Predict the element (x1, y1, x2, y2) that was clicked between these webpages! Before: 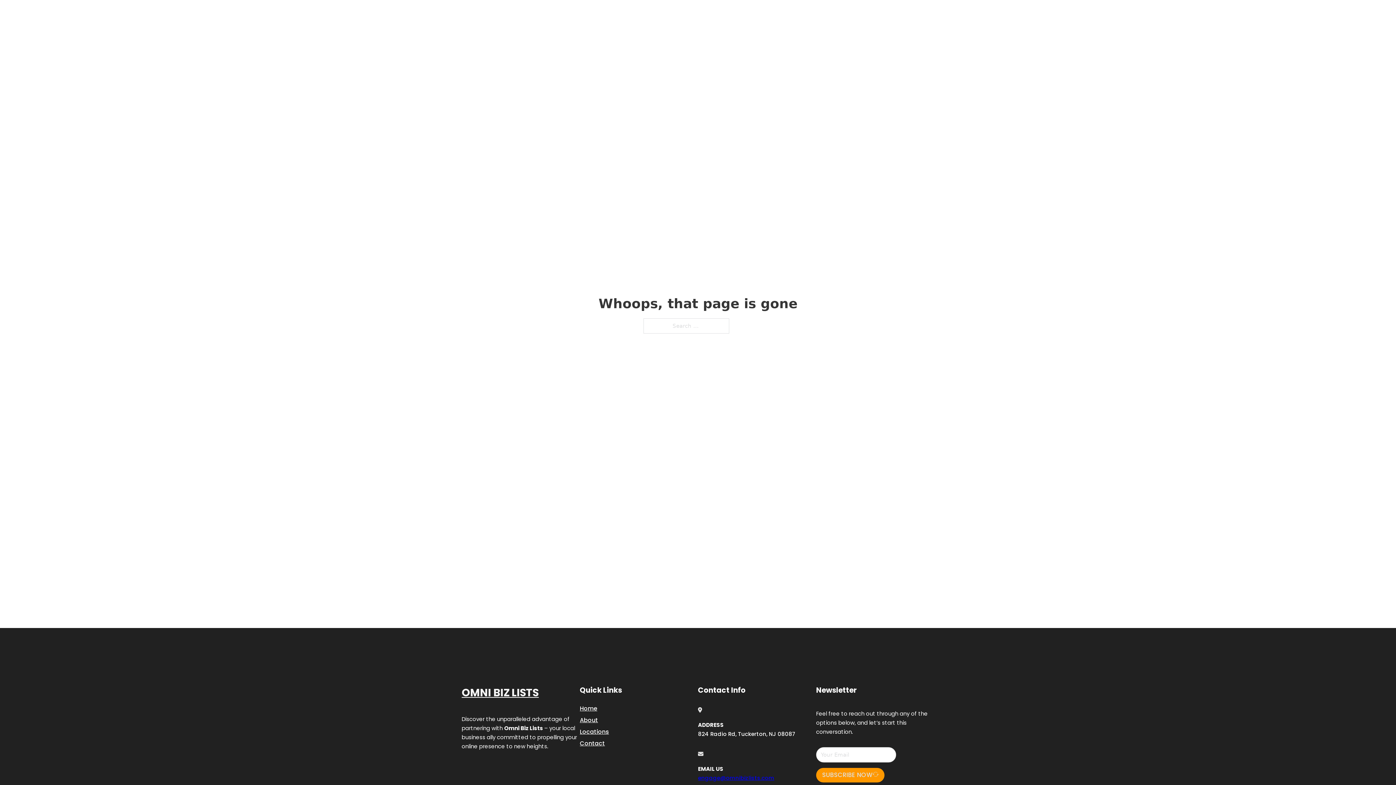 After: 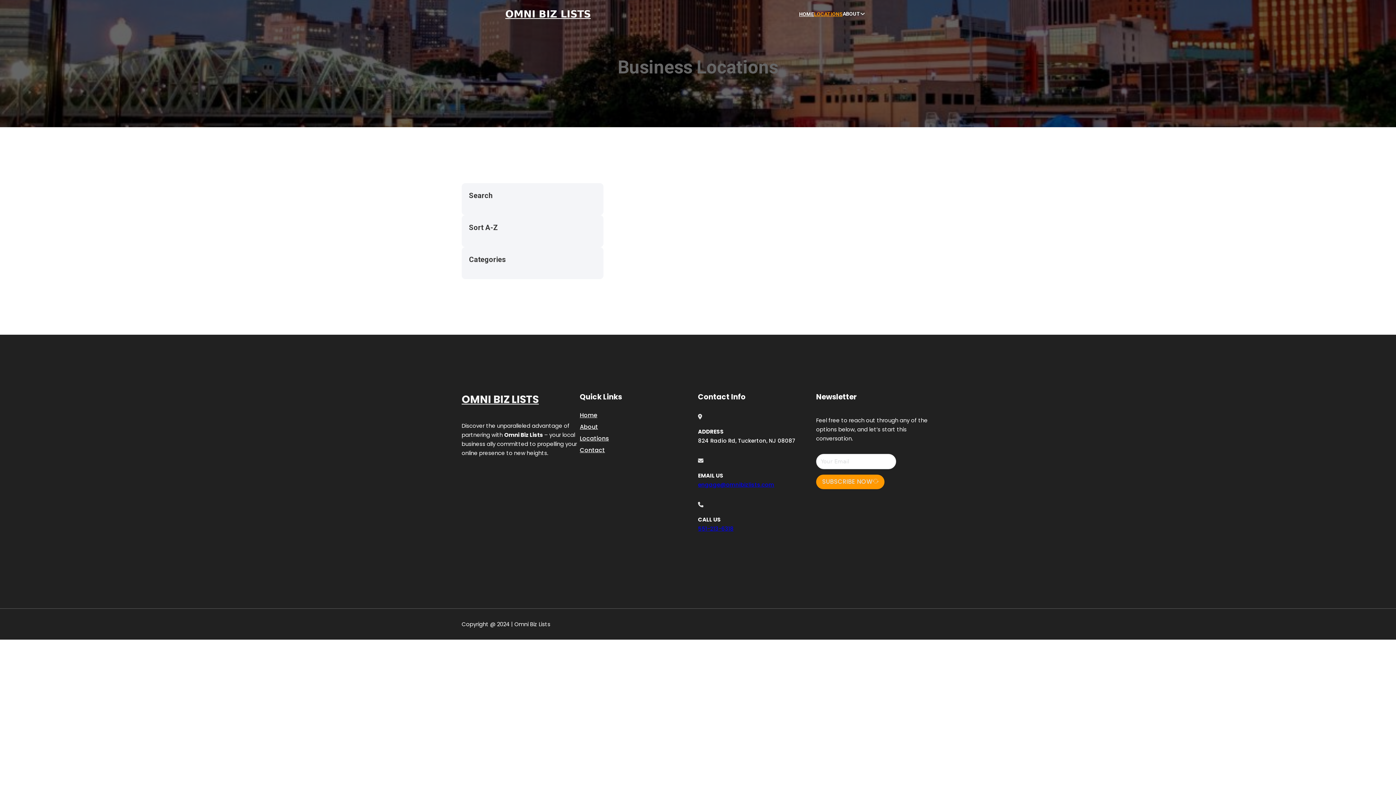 Action: label: LOCATIONS bbox: (814, 10, 842, 18)